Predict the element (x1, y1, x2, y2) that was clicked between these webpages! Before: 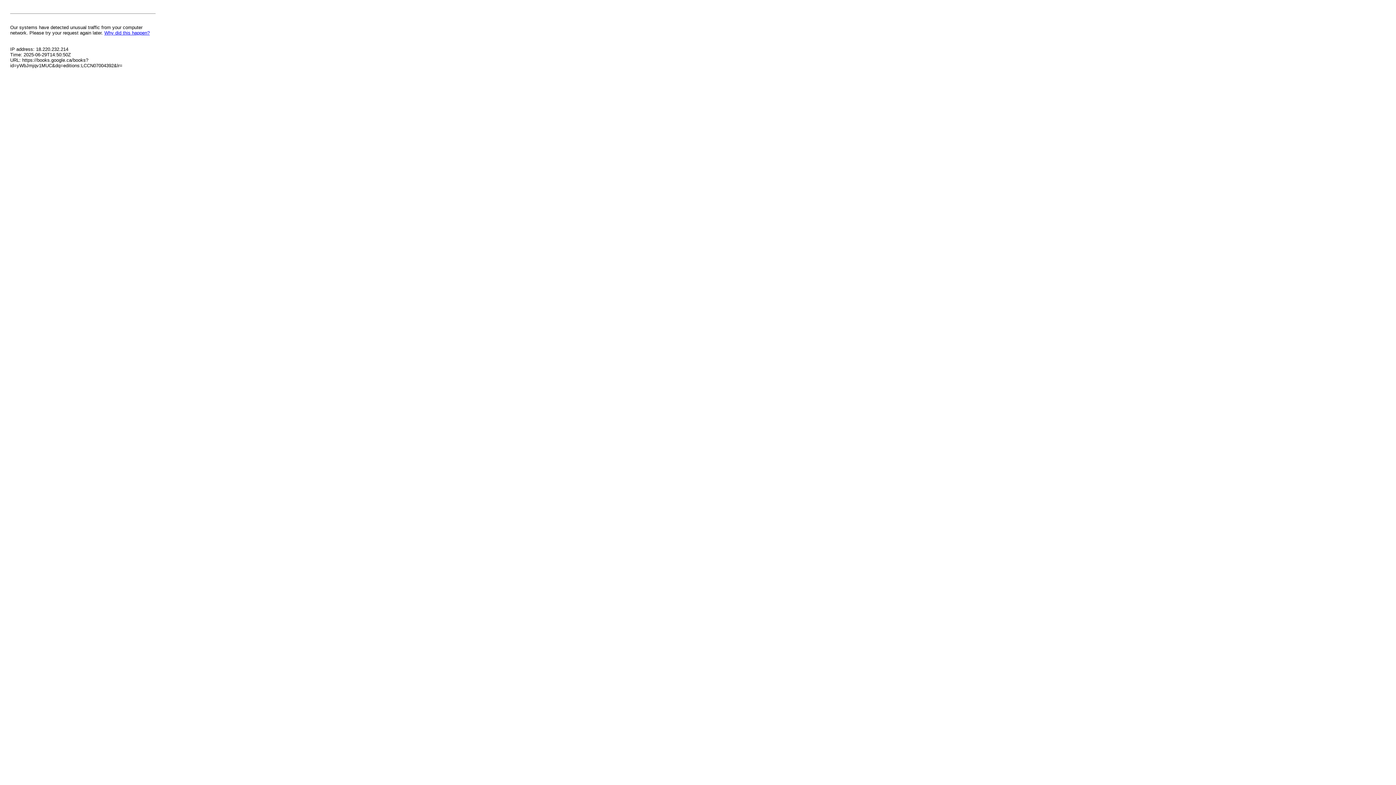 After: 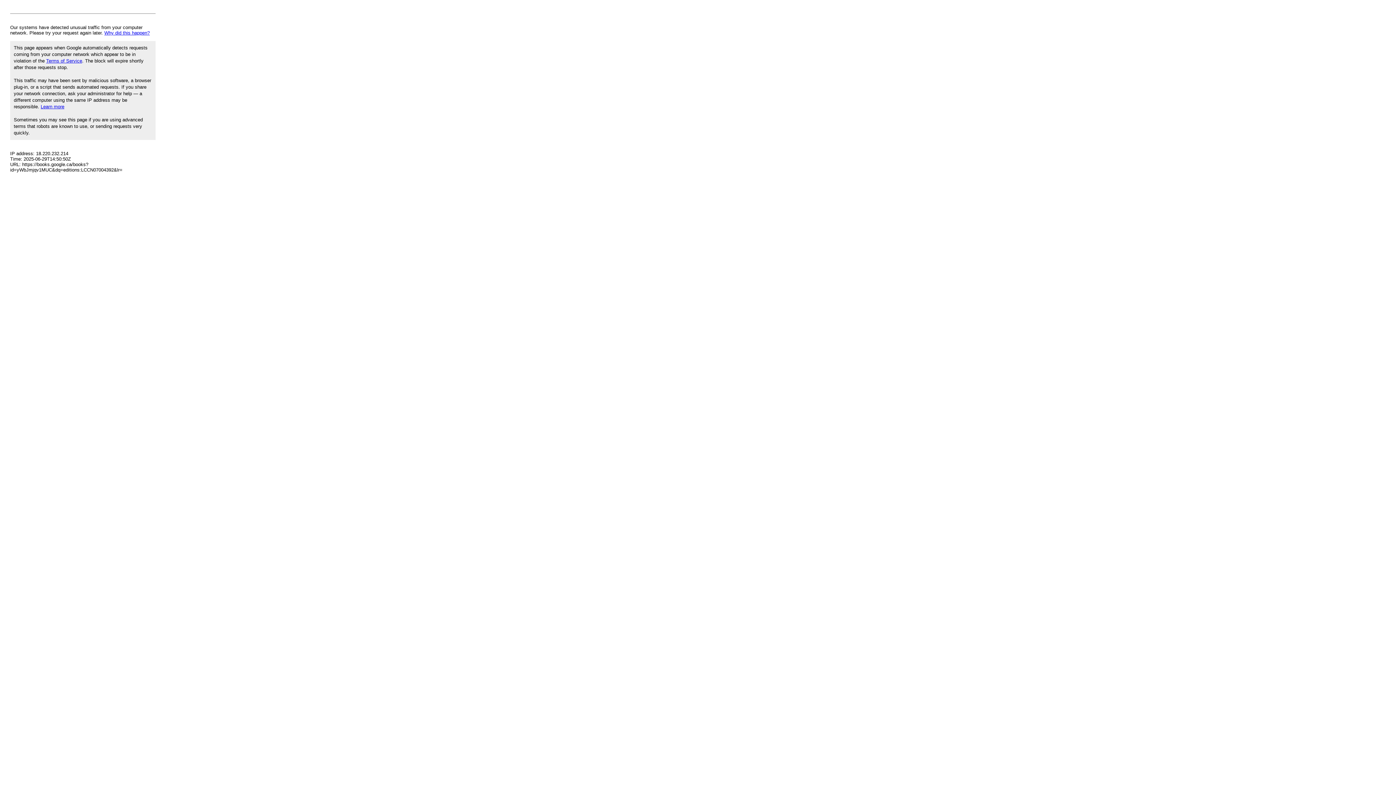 Action: bbox: (104, 30, 149, 35) label: Why did this happen?